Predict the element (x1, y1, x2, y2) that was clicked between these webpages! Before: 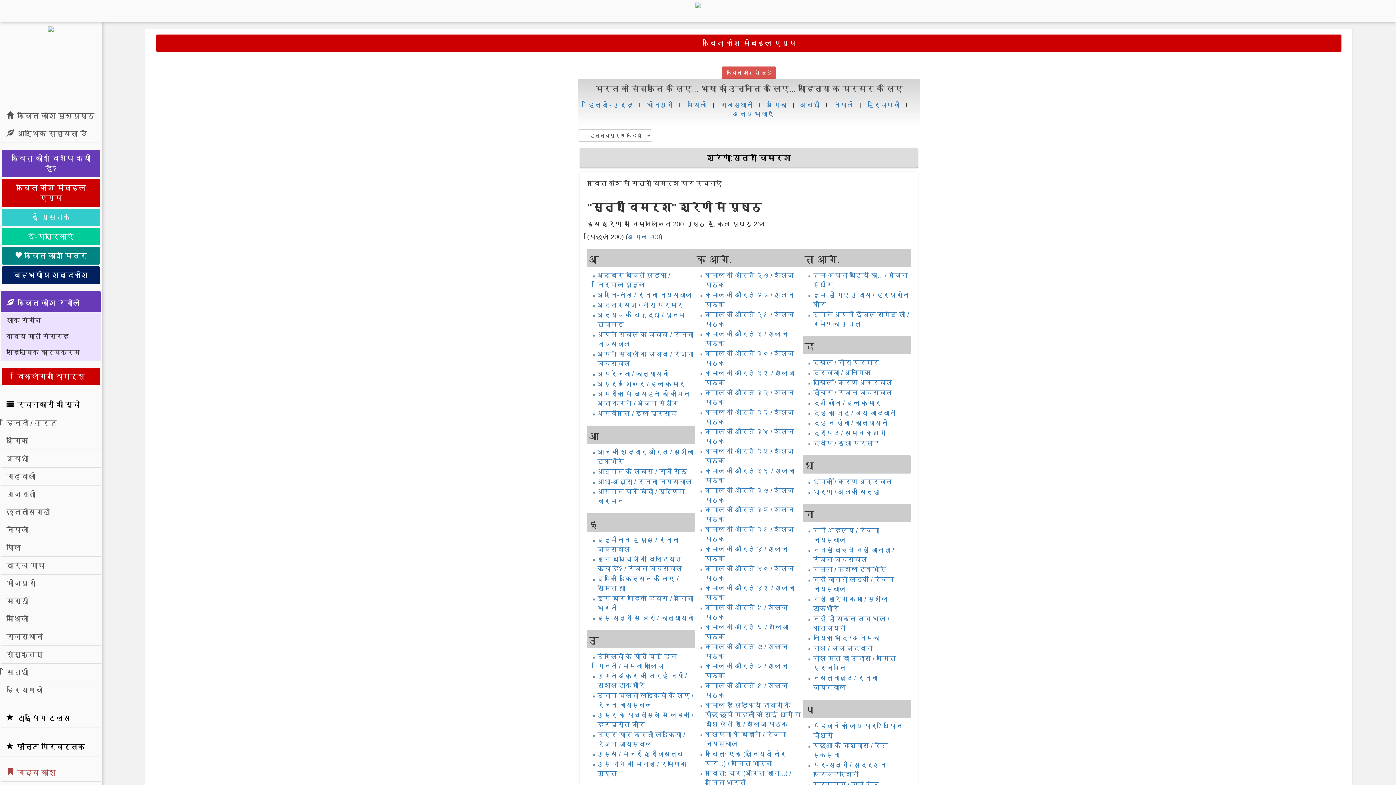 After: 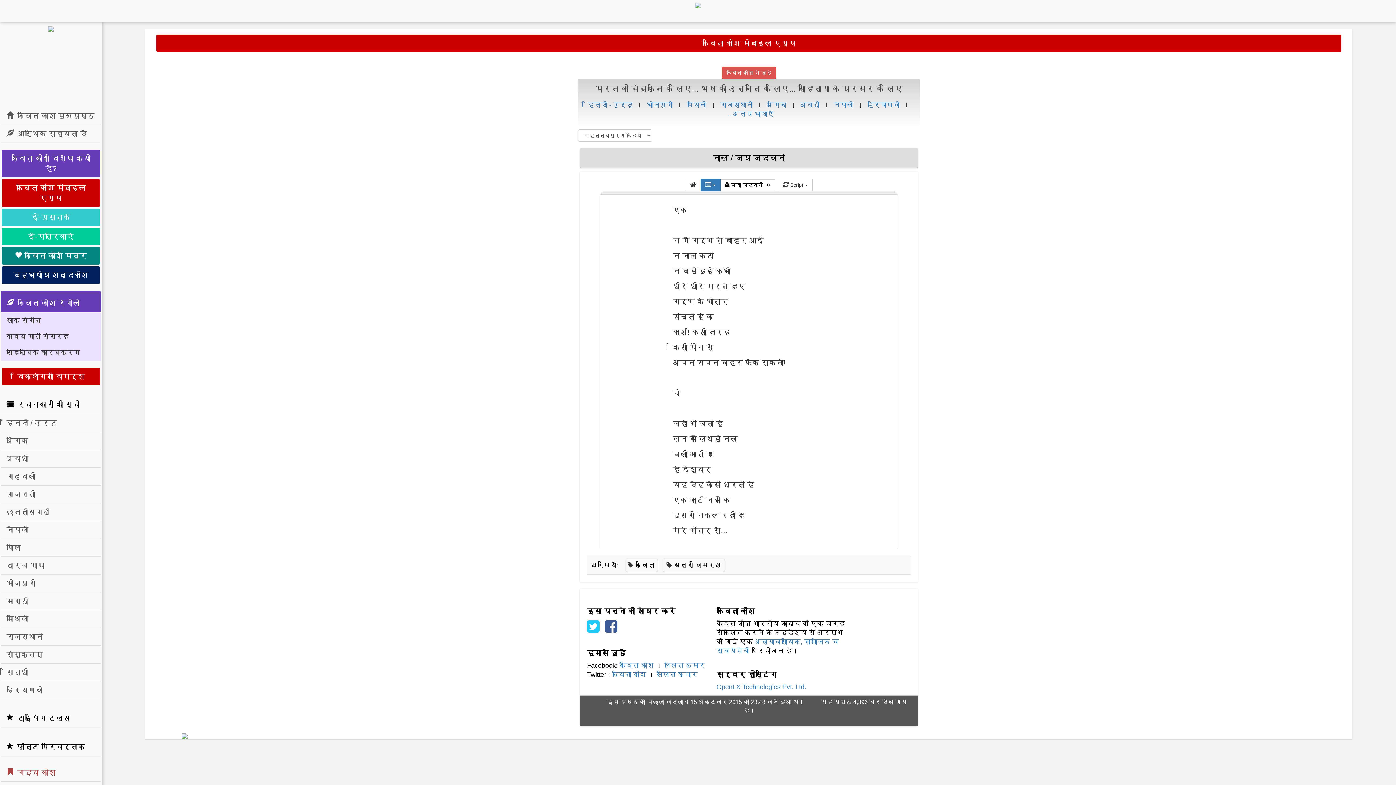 Action: bbox: (813, 645, 872, 652) label: नाल / जया जादवानी